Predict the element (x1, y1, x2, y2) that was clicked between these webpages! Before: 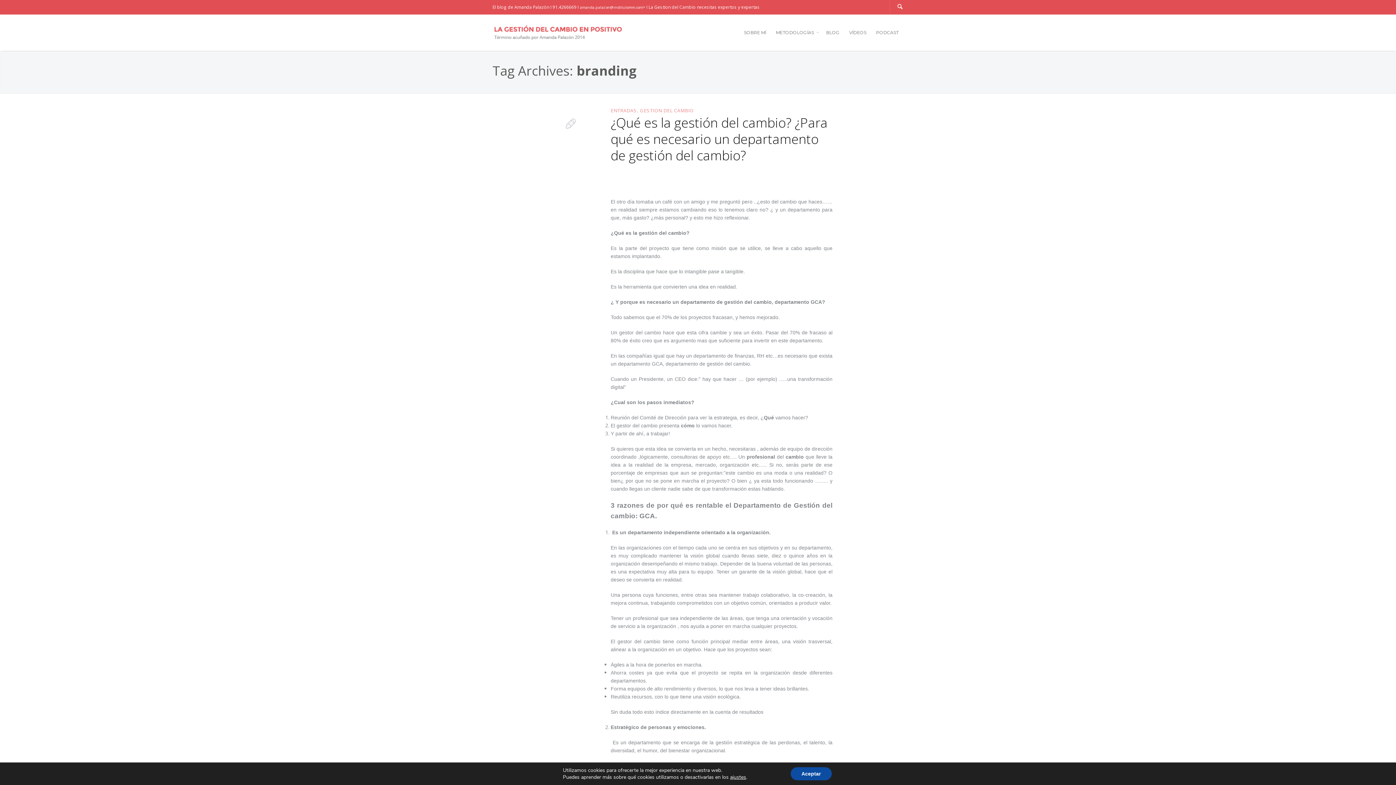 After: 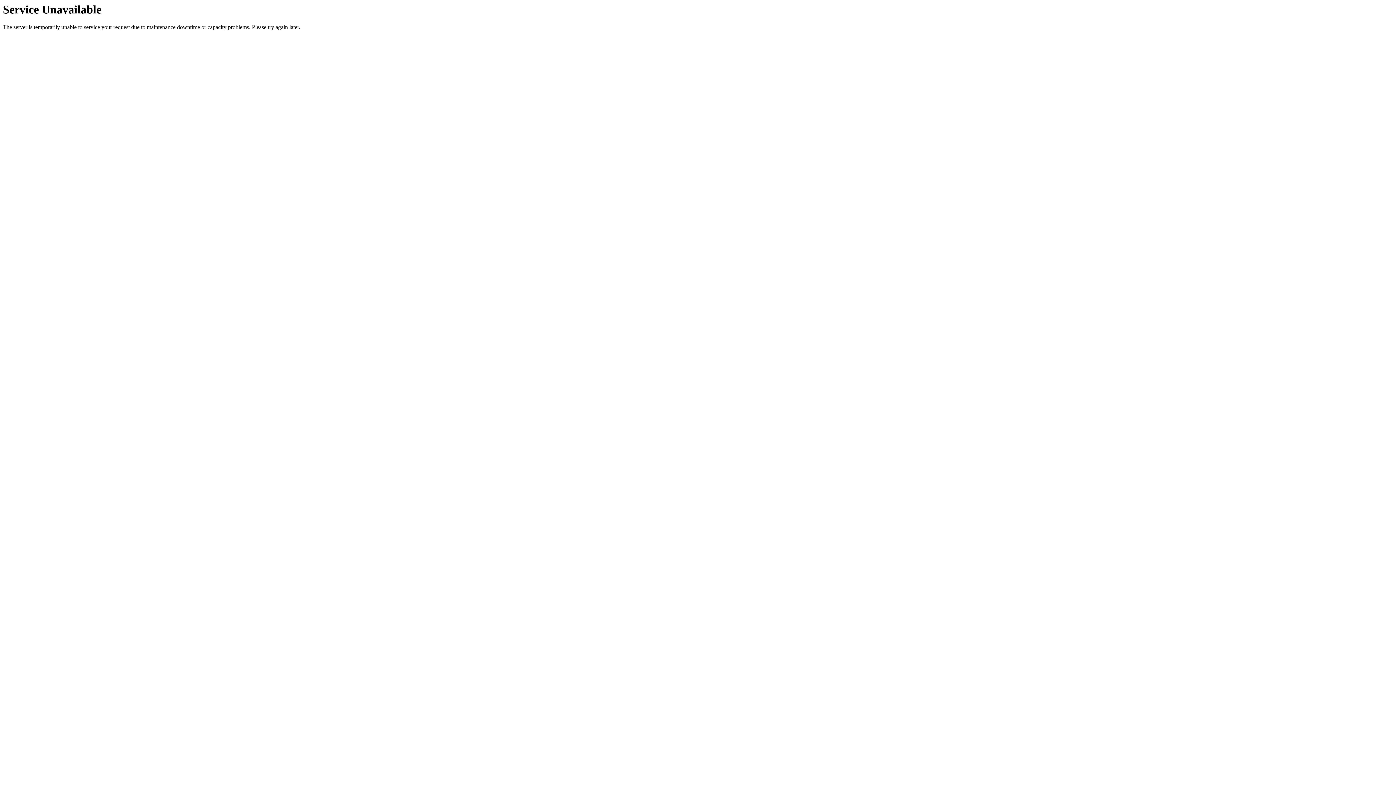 Action: label: VÍDEOS bbox: (844, 25, 871, 40)